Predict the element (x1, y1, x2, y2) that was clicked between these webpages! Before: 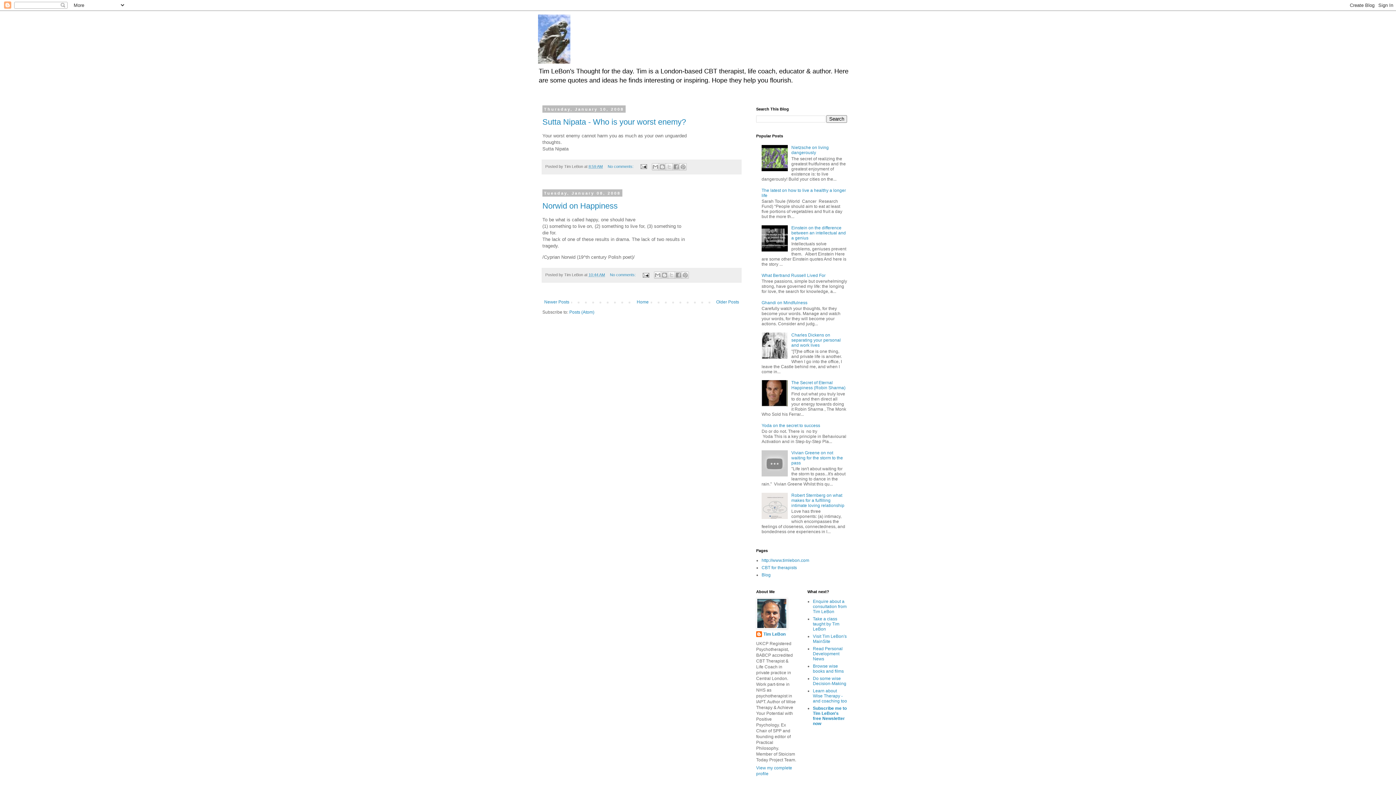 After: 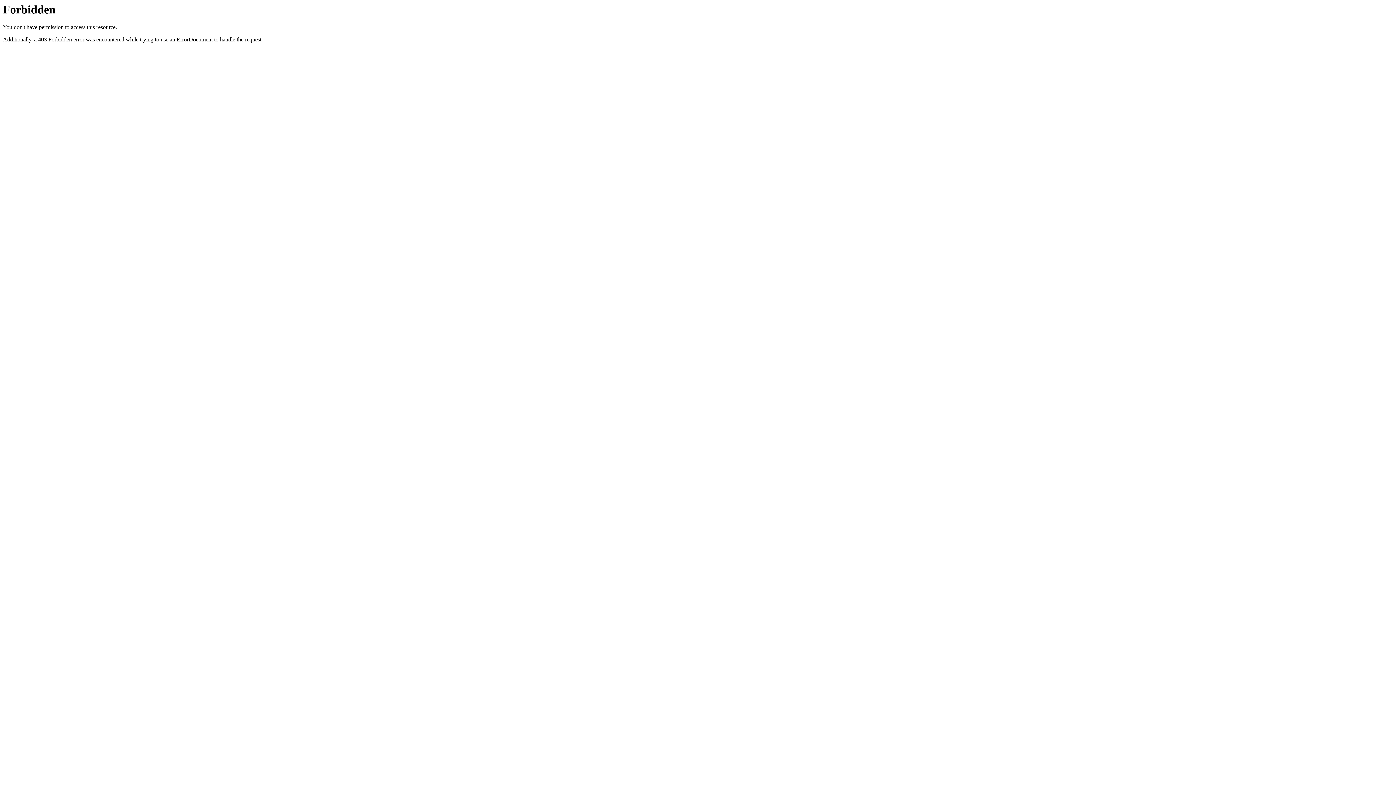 Action: bbox: (813, 599, 846, 614) label: Enquire about a consultation from Tim LeBon